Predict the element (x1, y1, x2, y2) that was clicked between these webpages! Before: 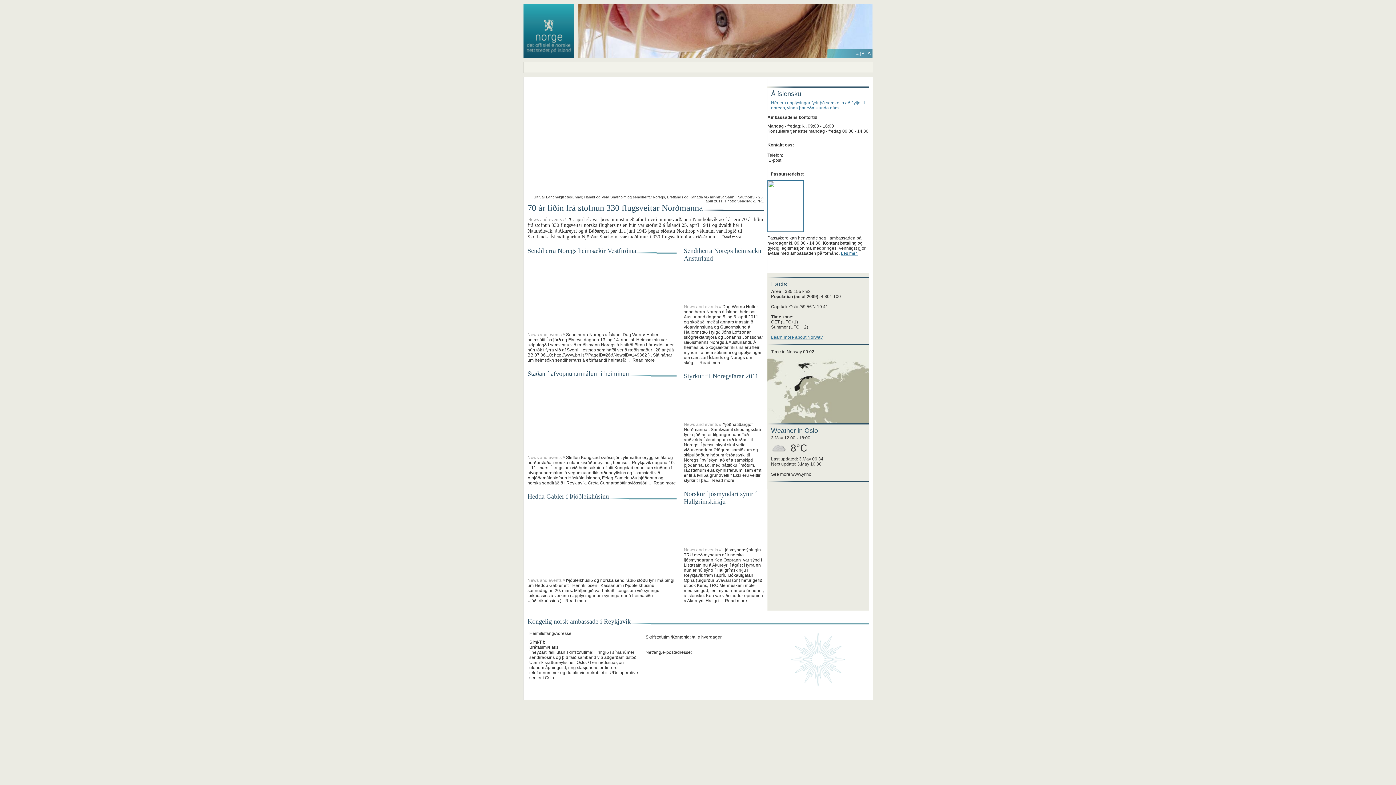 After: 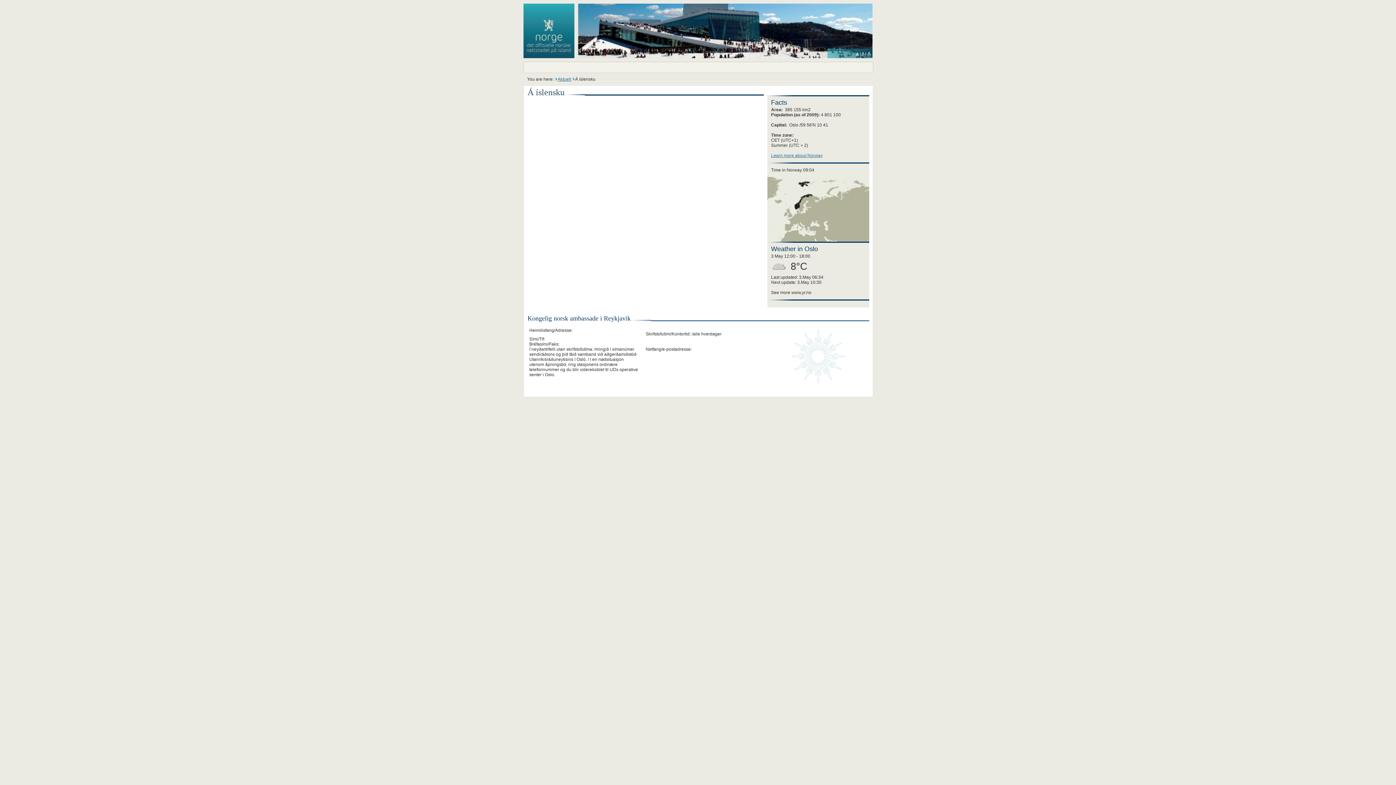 Action: label: Learn more about Norway bbox: (771, 334, 822, 340)